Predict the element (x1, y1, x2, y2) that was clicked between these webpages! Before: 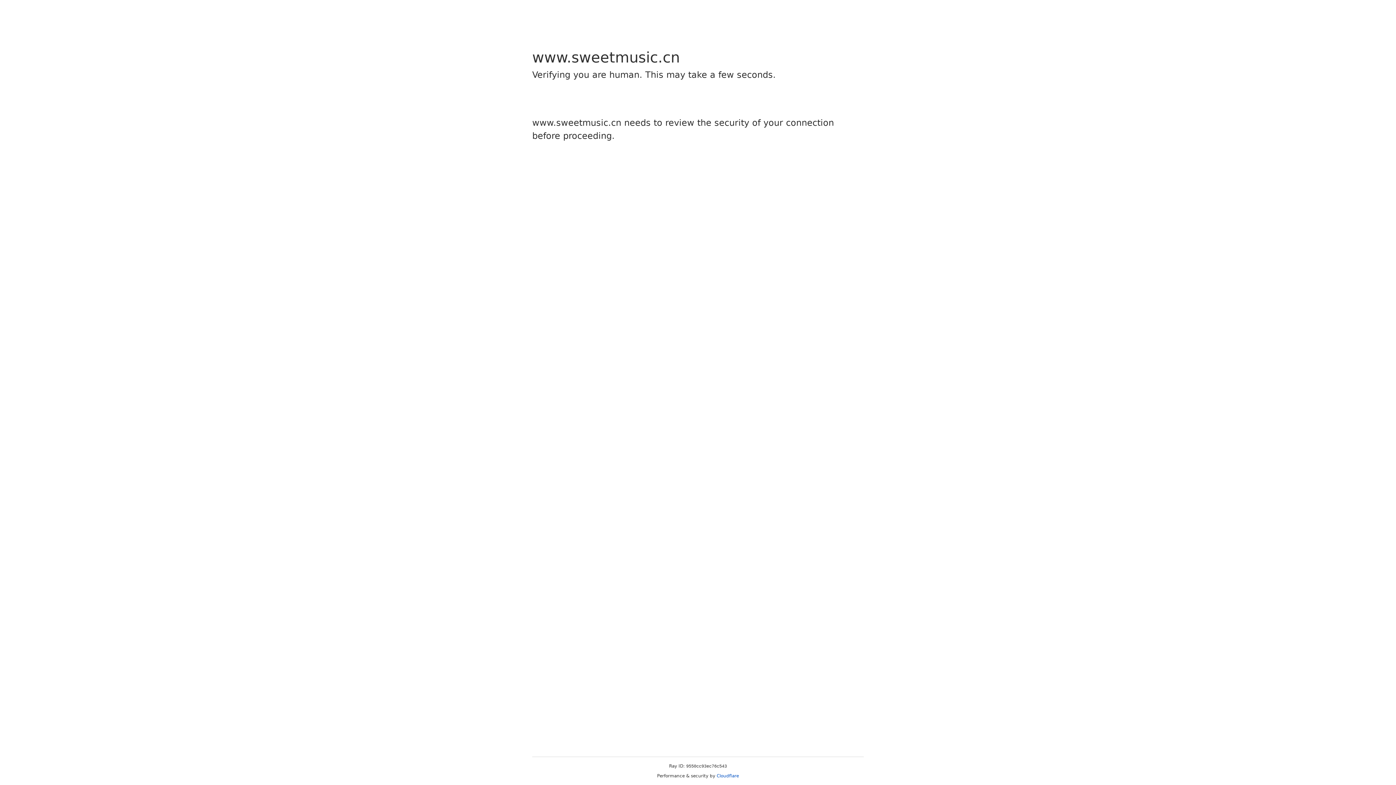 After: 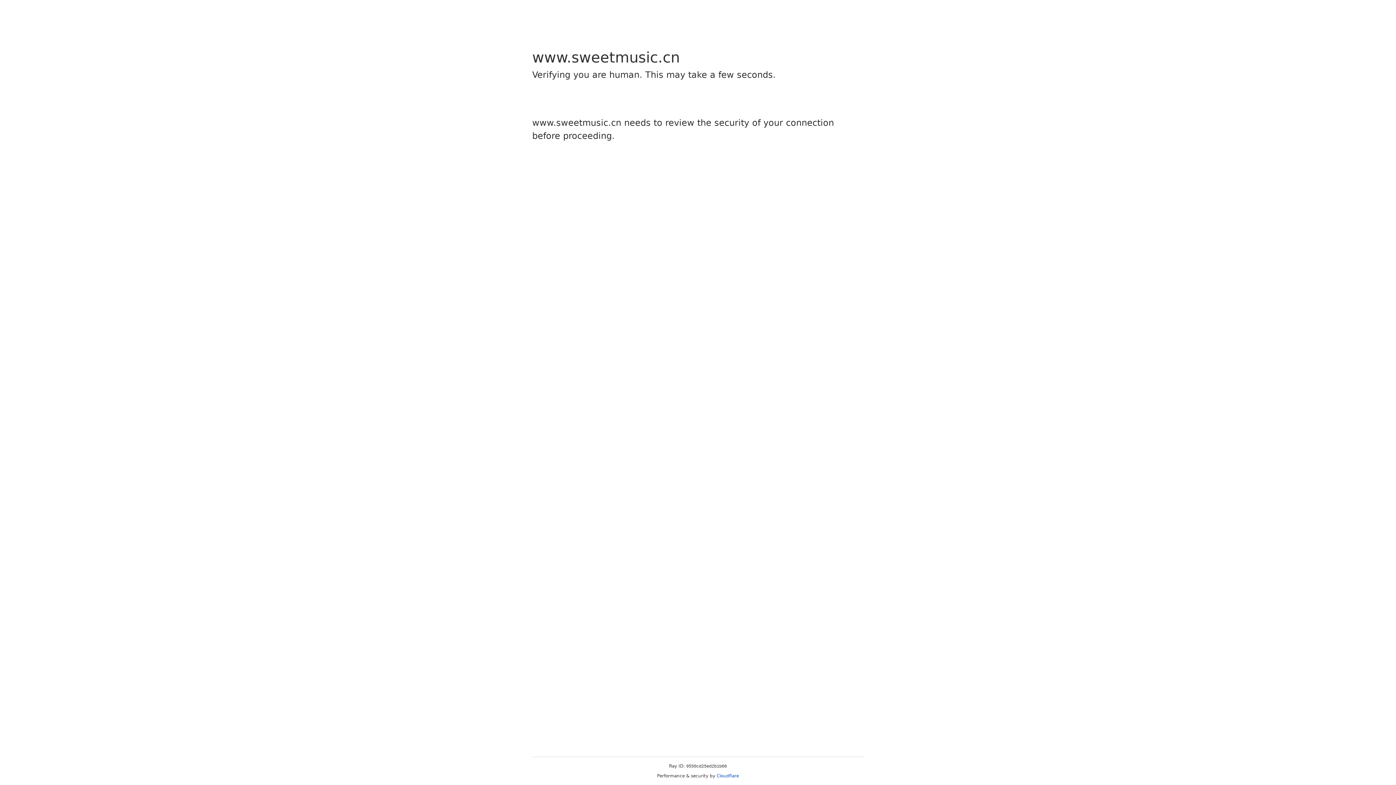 Action: bbox: (716, 773, 739, 778) label: Cloudflare